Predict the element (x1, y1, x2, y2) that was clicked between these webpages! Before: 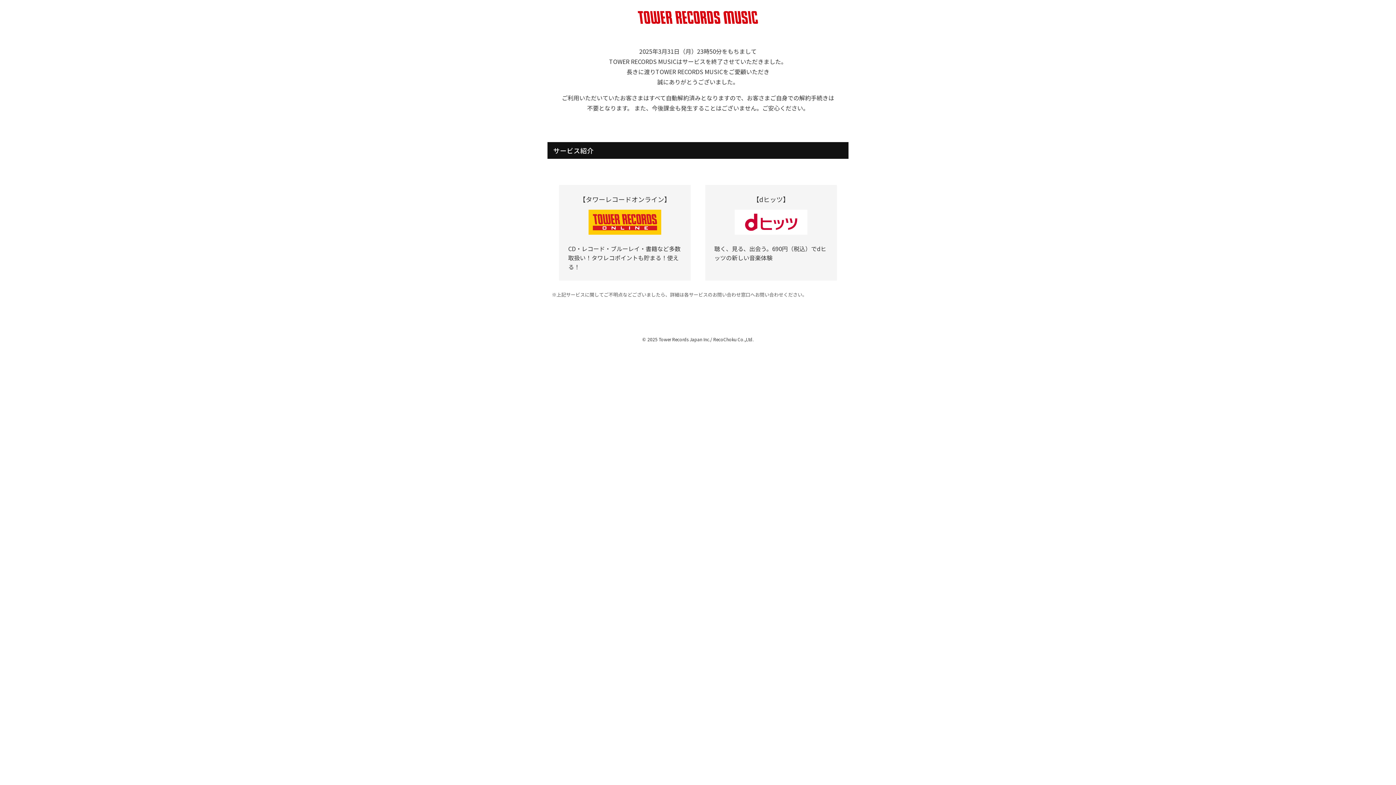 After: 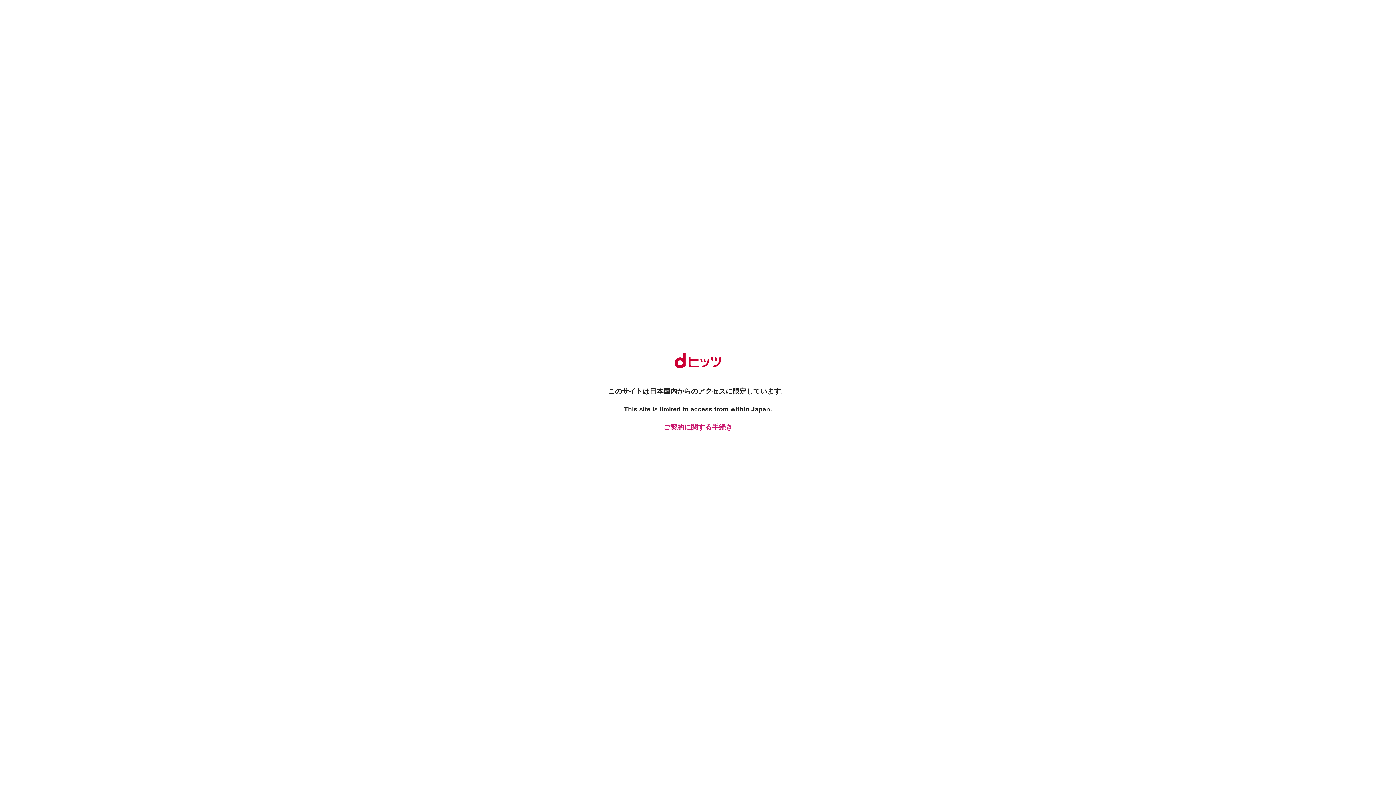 Action: bbox: (734, 228, 807, 236)